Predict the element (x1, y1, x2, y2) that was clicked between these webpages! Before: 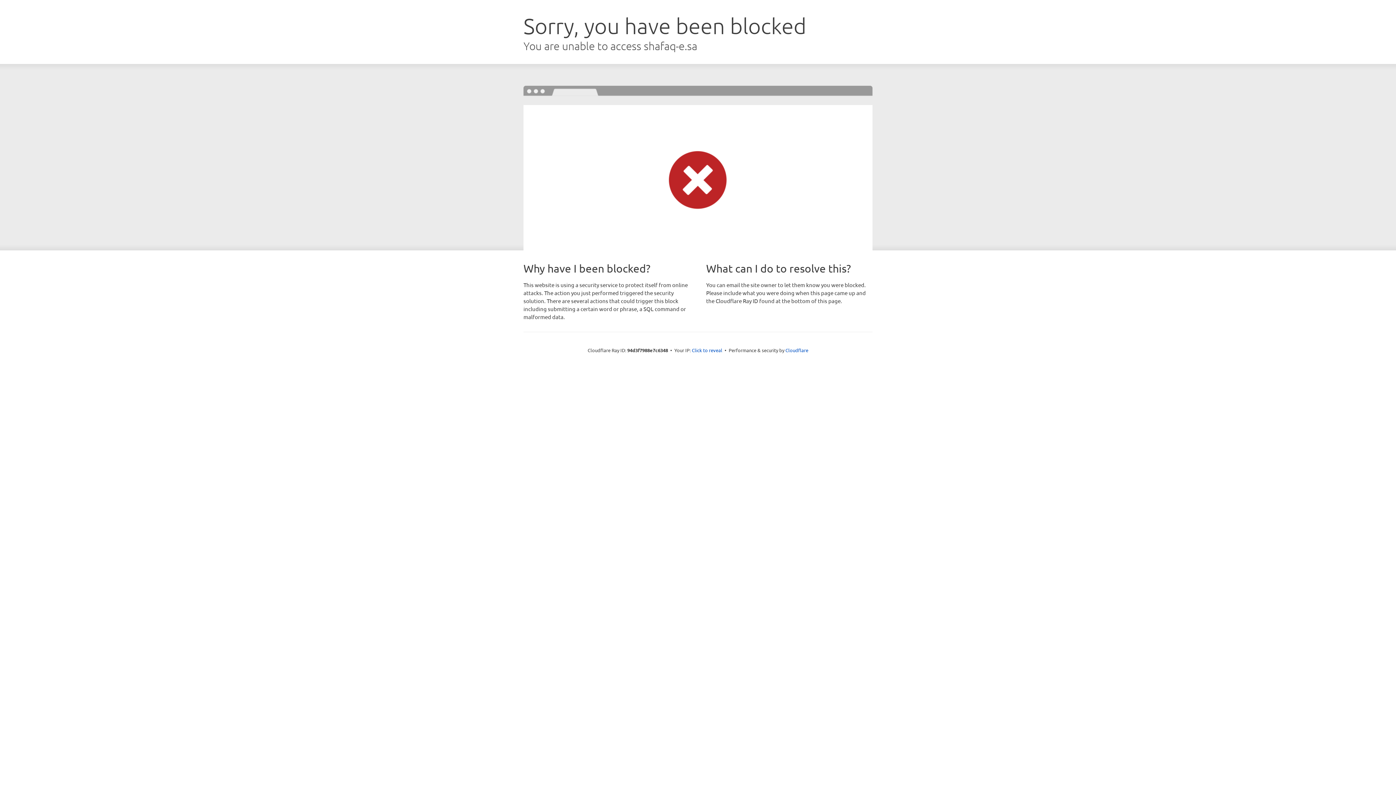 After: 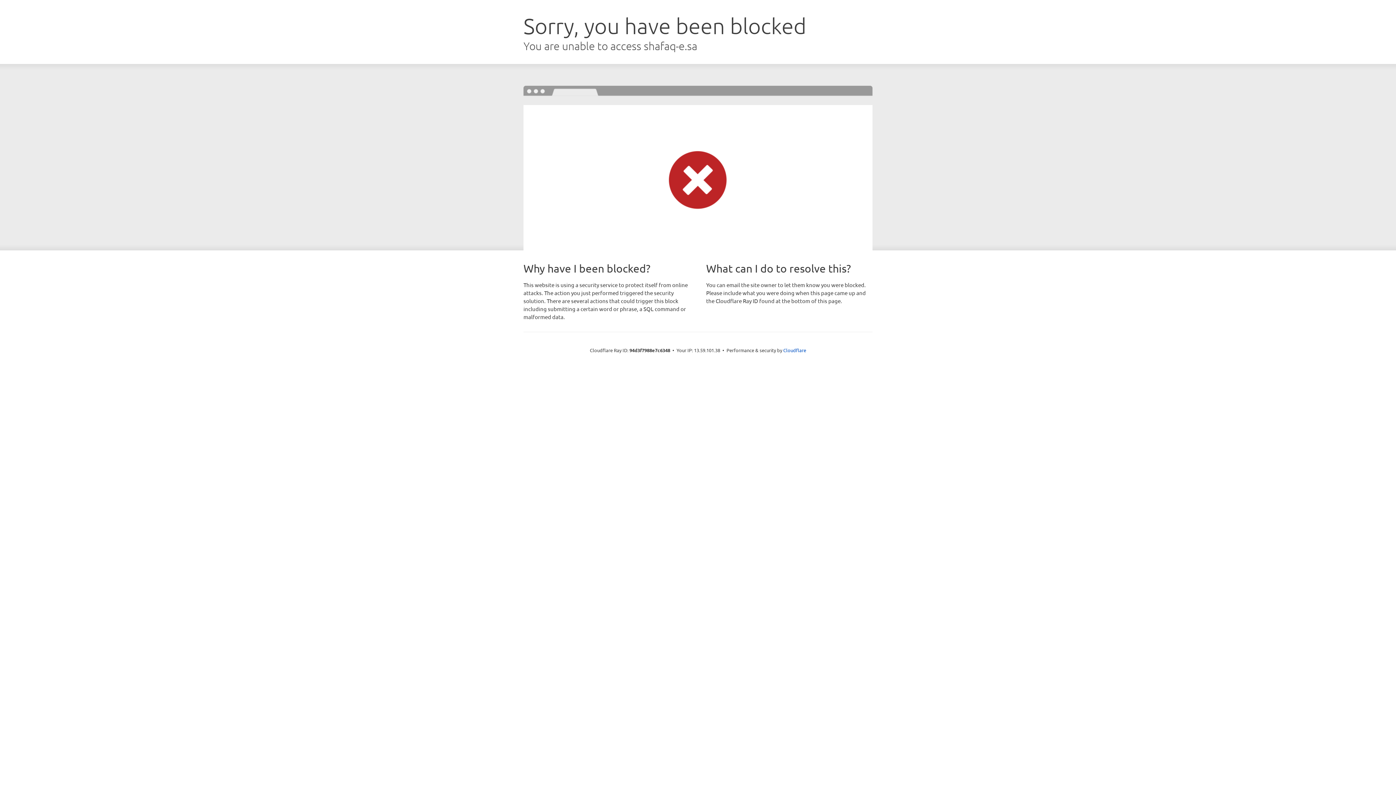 Action: bbox: (692, 346, 722, 353) label: Click to reveal